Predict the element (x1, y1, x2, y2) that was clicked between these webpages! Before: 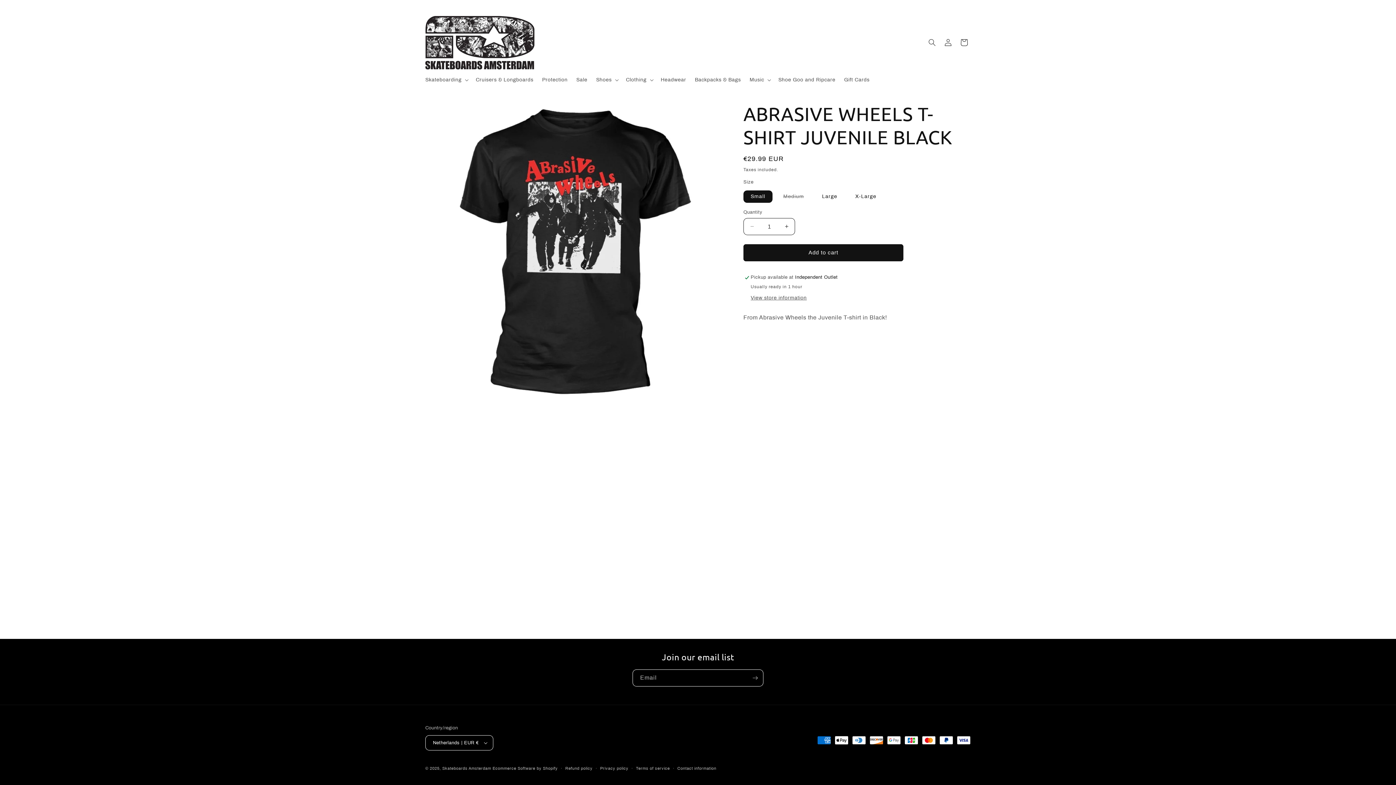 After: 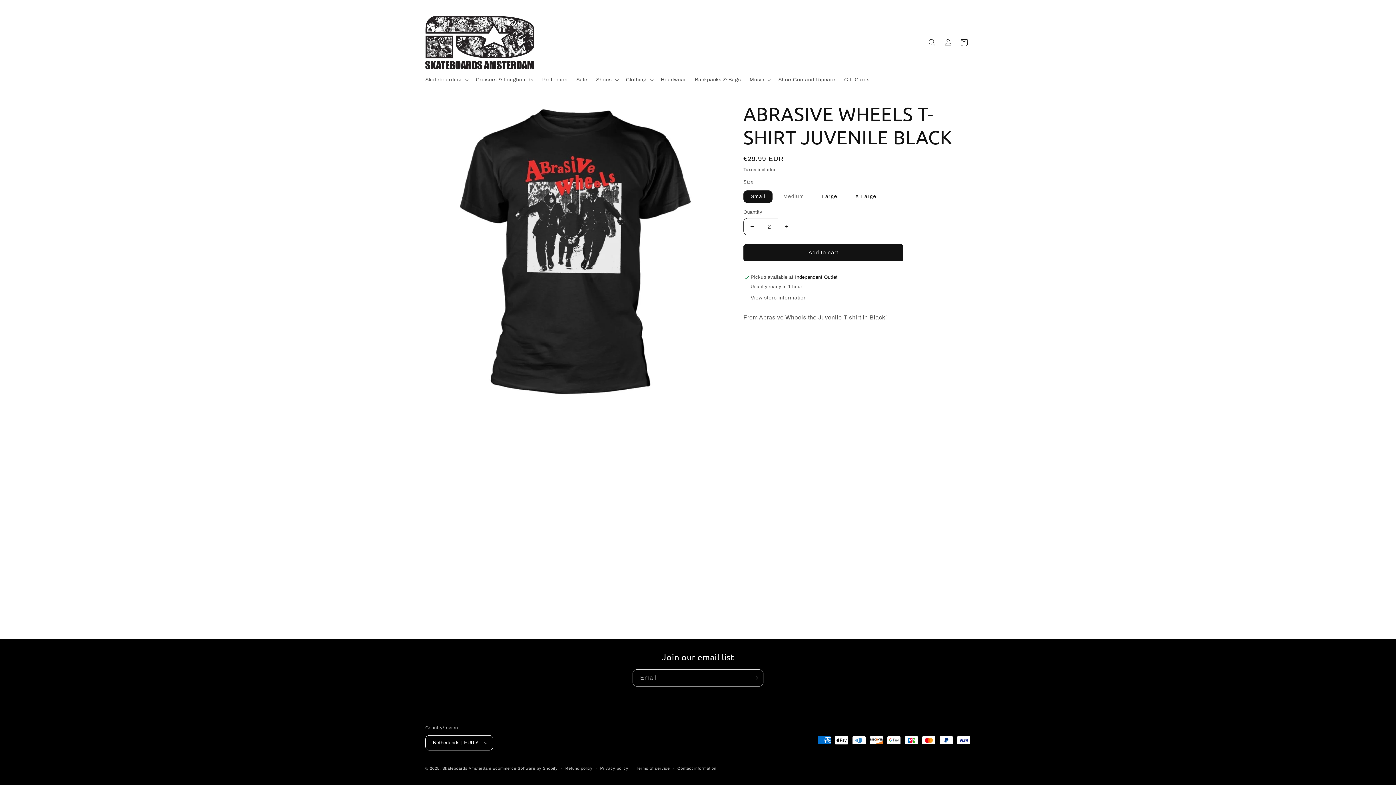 Action: bbox: (778, 218, 794, 235) label: Increase quantity for ABRASIVE WHEELS T-SHIRT JUVENILE BLACK